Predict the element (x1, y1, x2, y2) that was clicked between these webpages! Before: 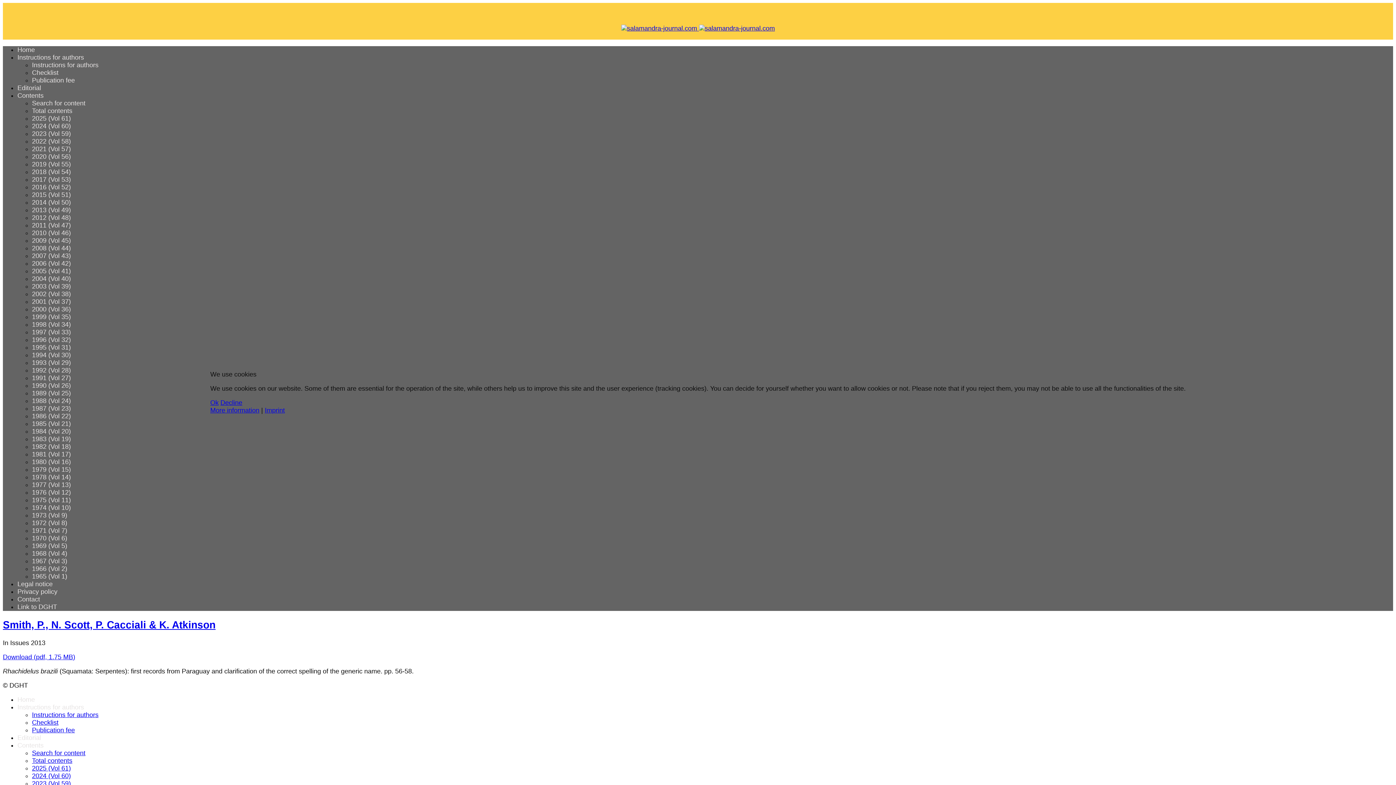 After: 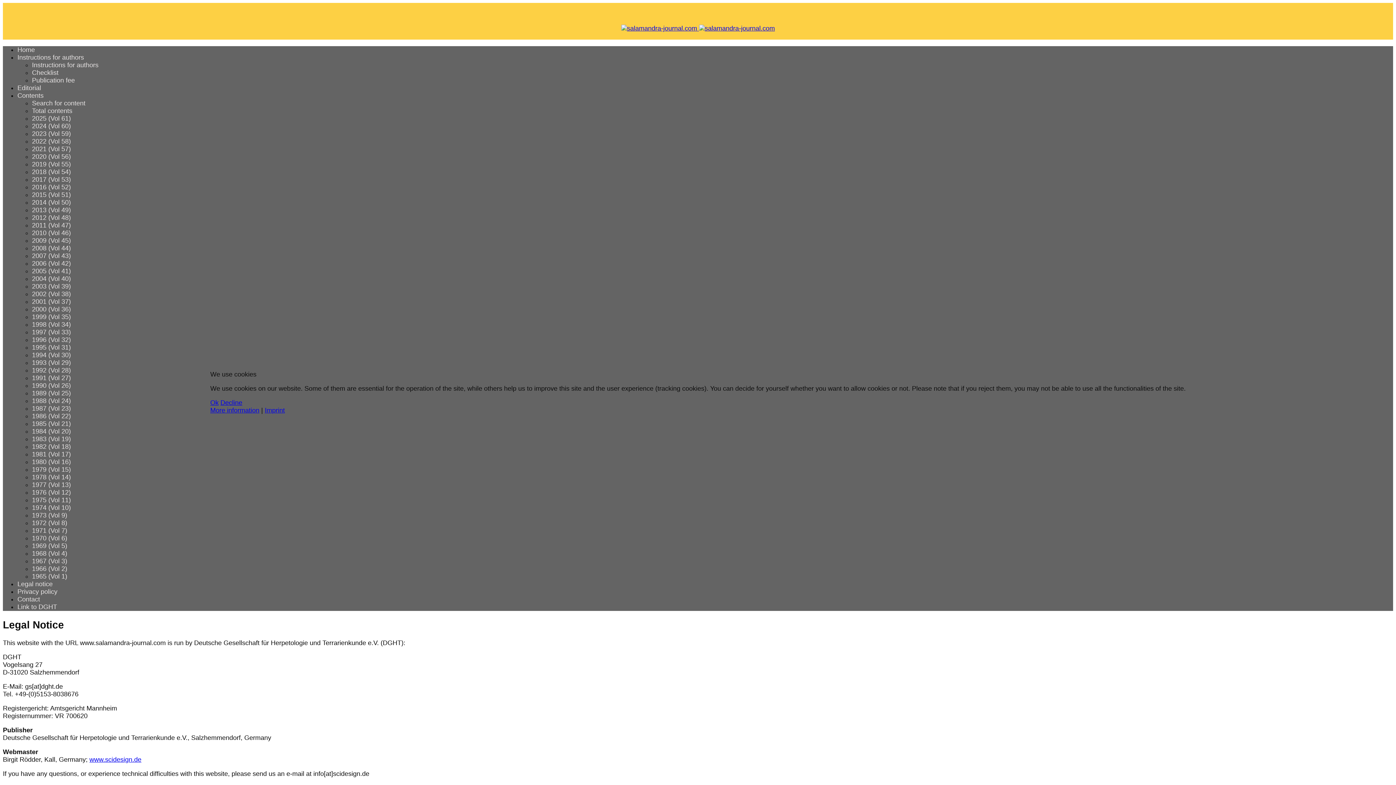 Action: bbox: (264, 406, 284, 414) label: Imprint